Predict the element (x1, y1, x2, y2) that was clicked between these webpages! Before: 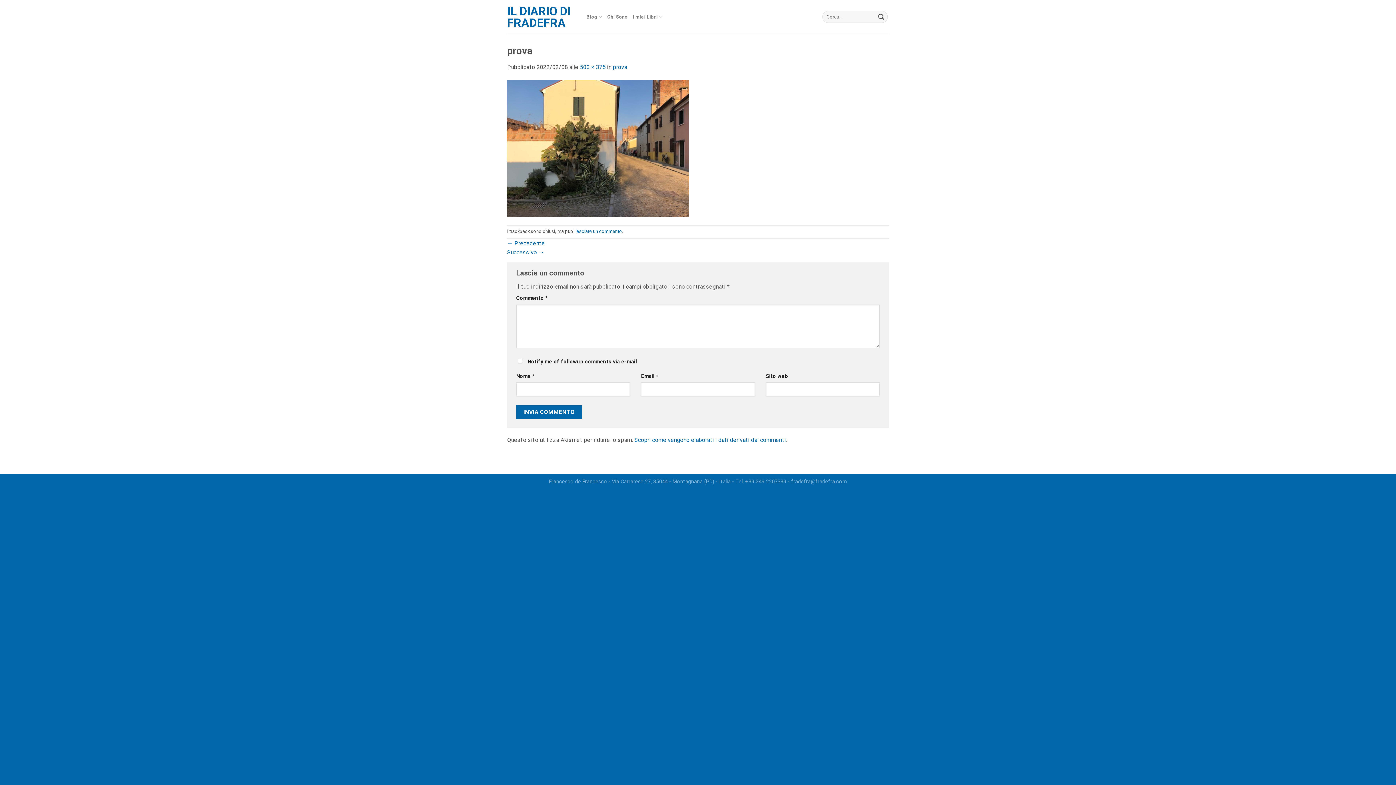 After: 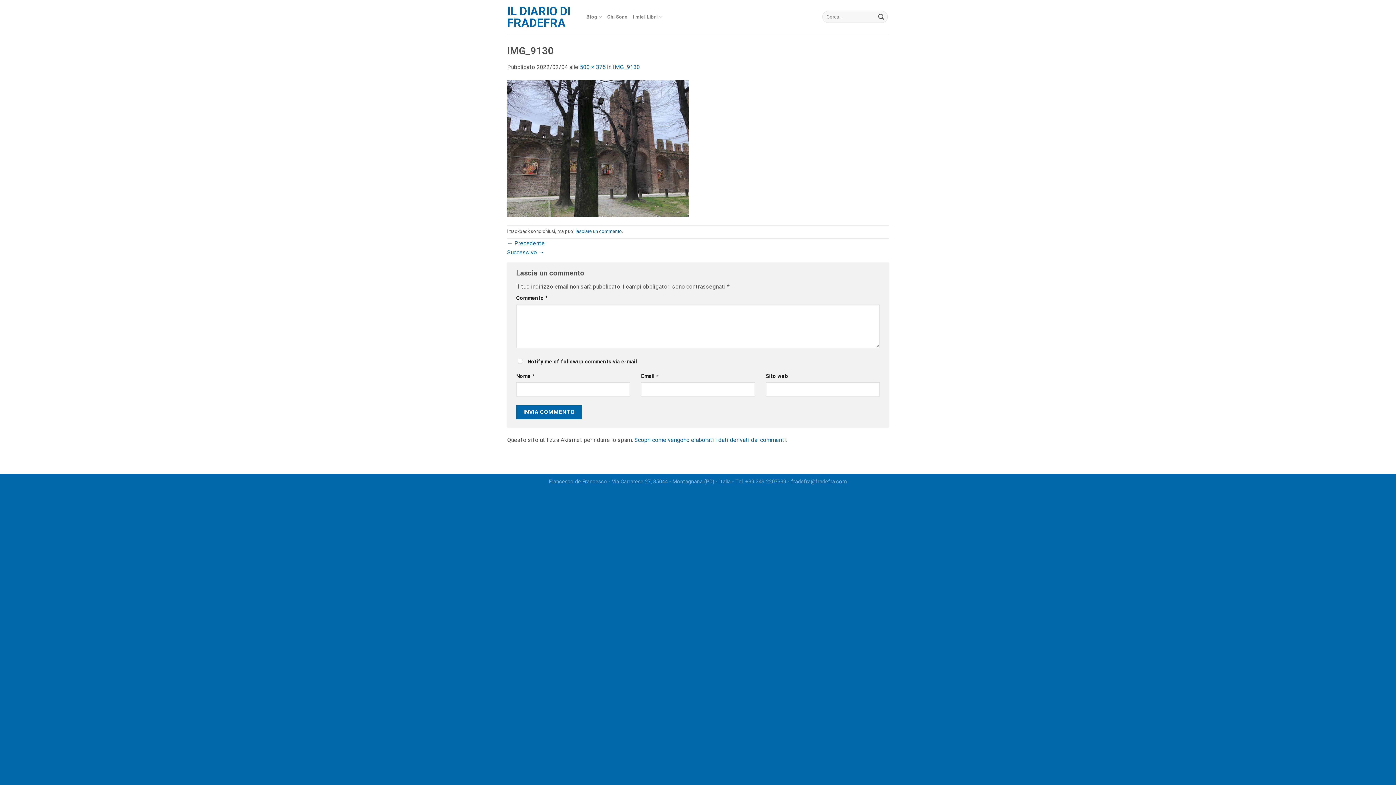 Action: bbox: (507, 239, 545, 246) label: ← Precedente